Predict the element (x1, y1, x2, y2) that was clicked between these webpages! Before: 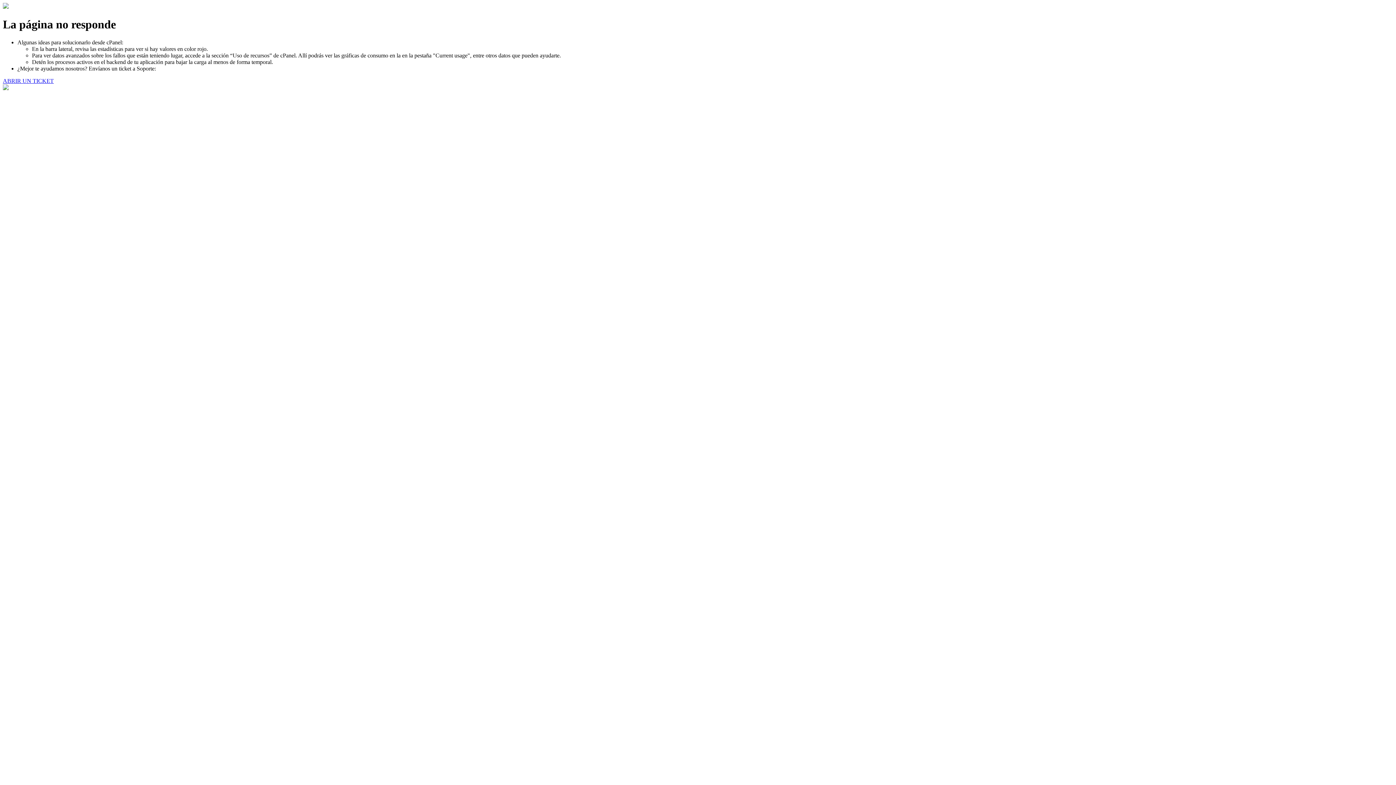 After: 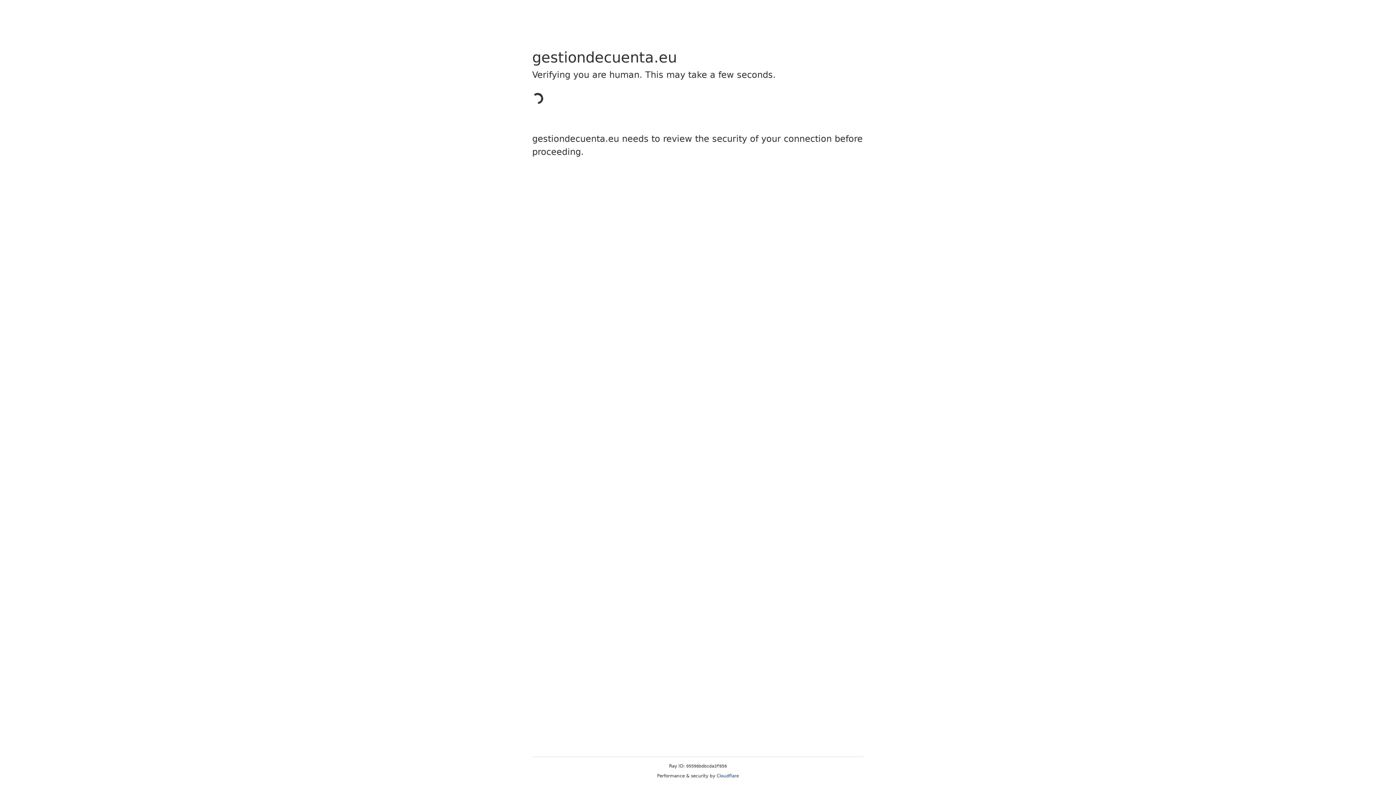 Action: label: ABRIR UN TICKET bbox: (2, 77, 53, 83)